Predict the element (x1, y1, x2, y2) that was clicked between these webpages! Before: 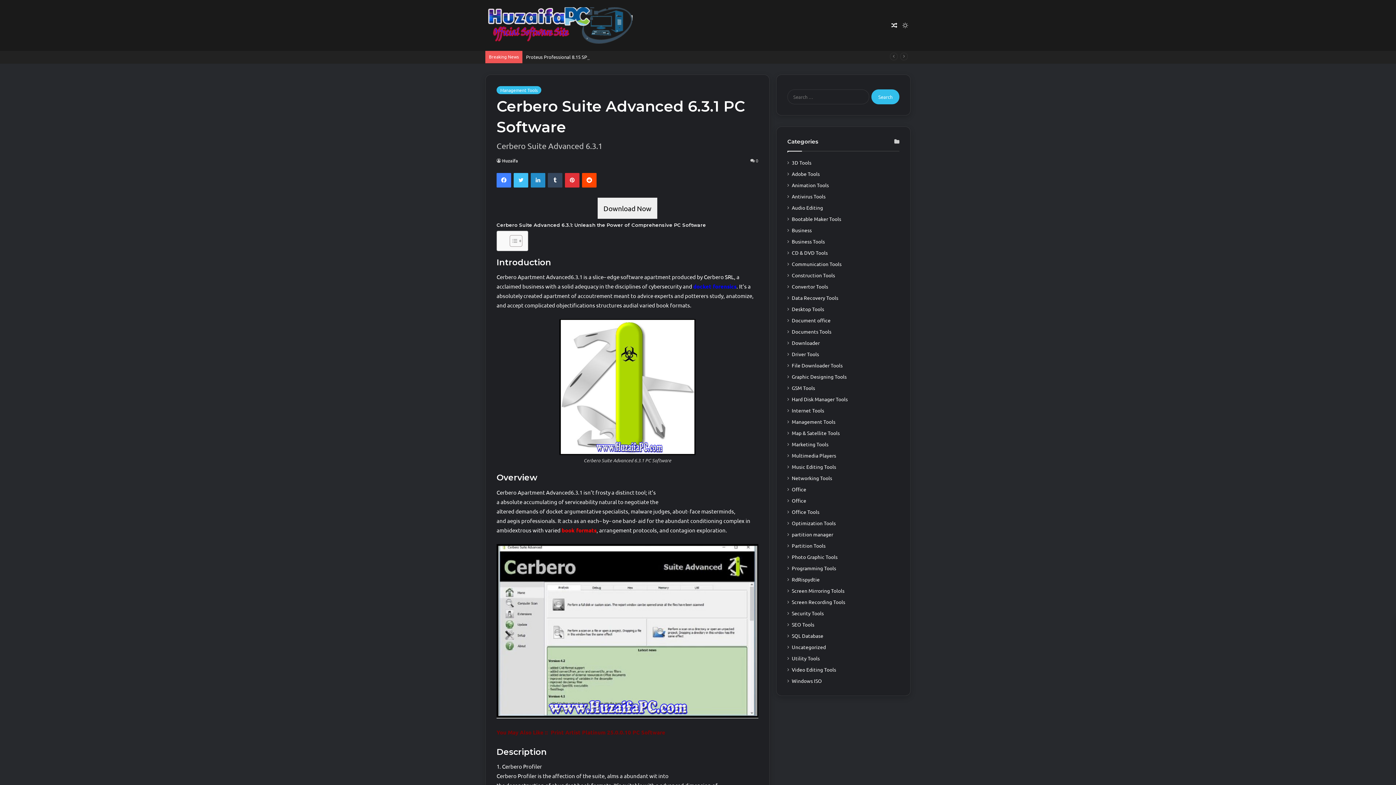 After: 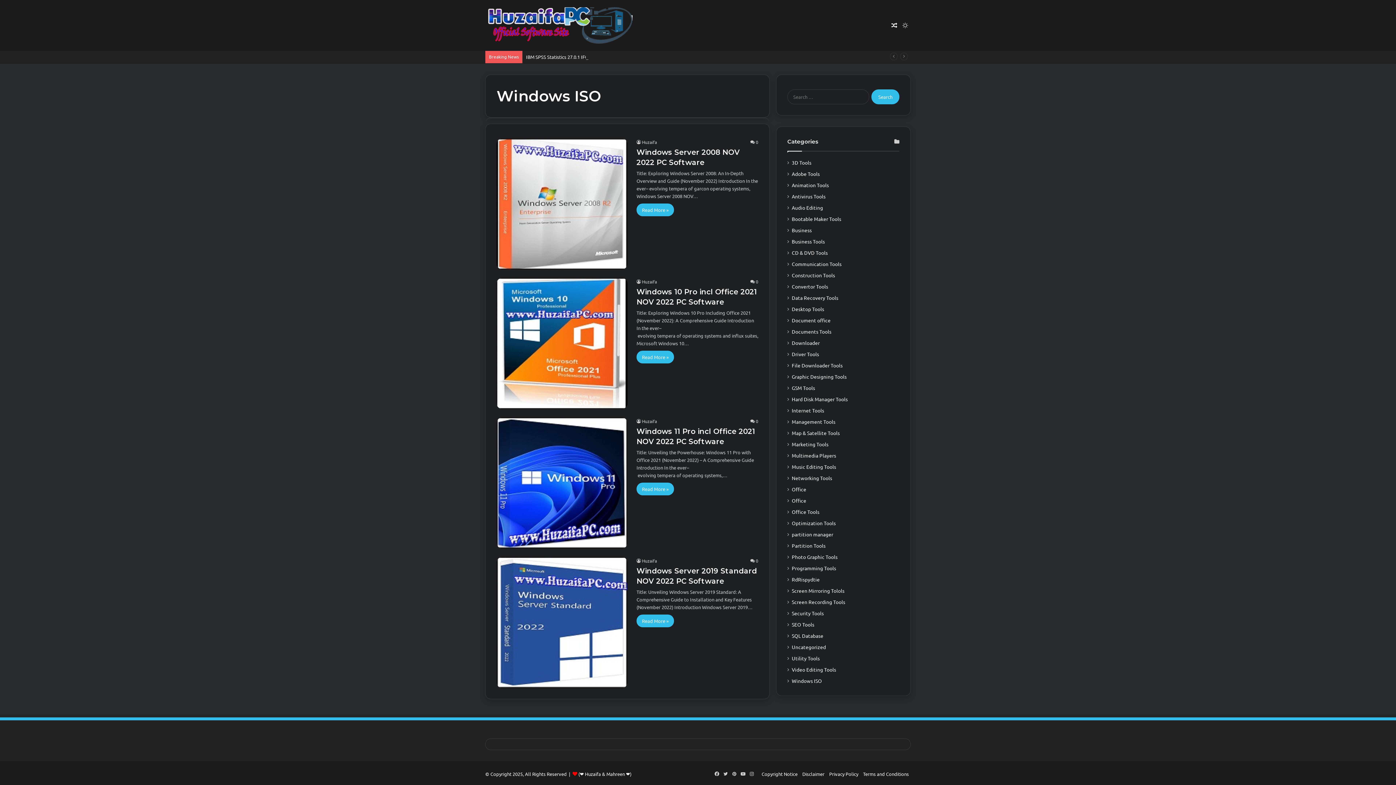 Action: label: Windows ISO bbox: (792, 677, 822, 685)